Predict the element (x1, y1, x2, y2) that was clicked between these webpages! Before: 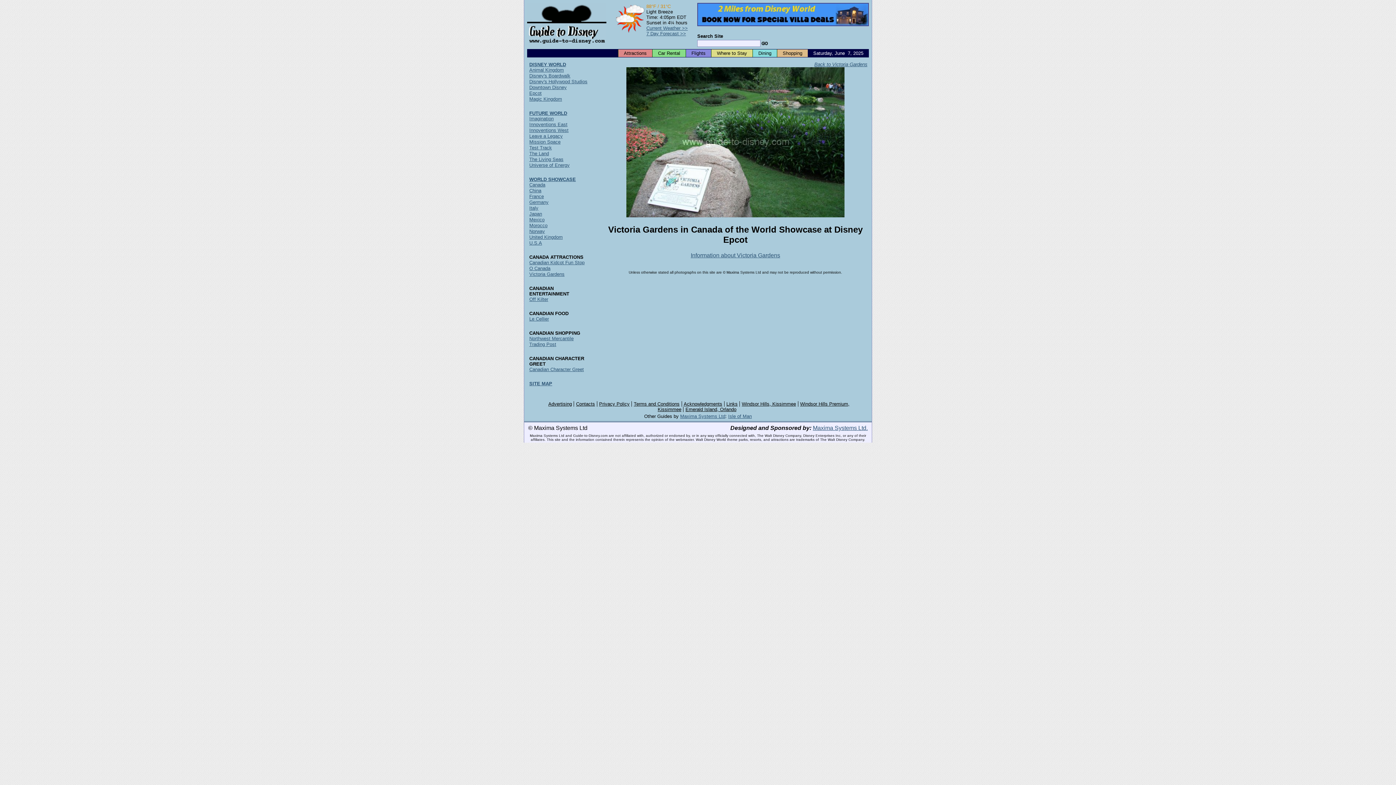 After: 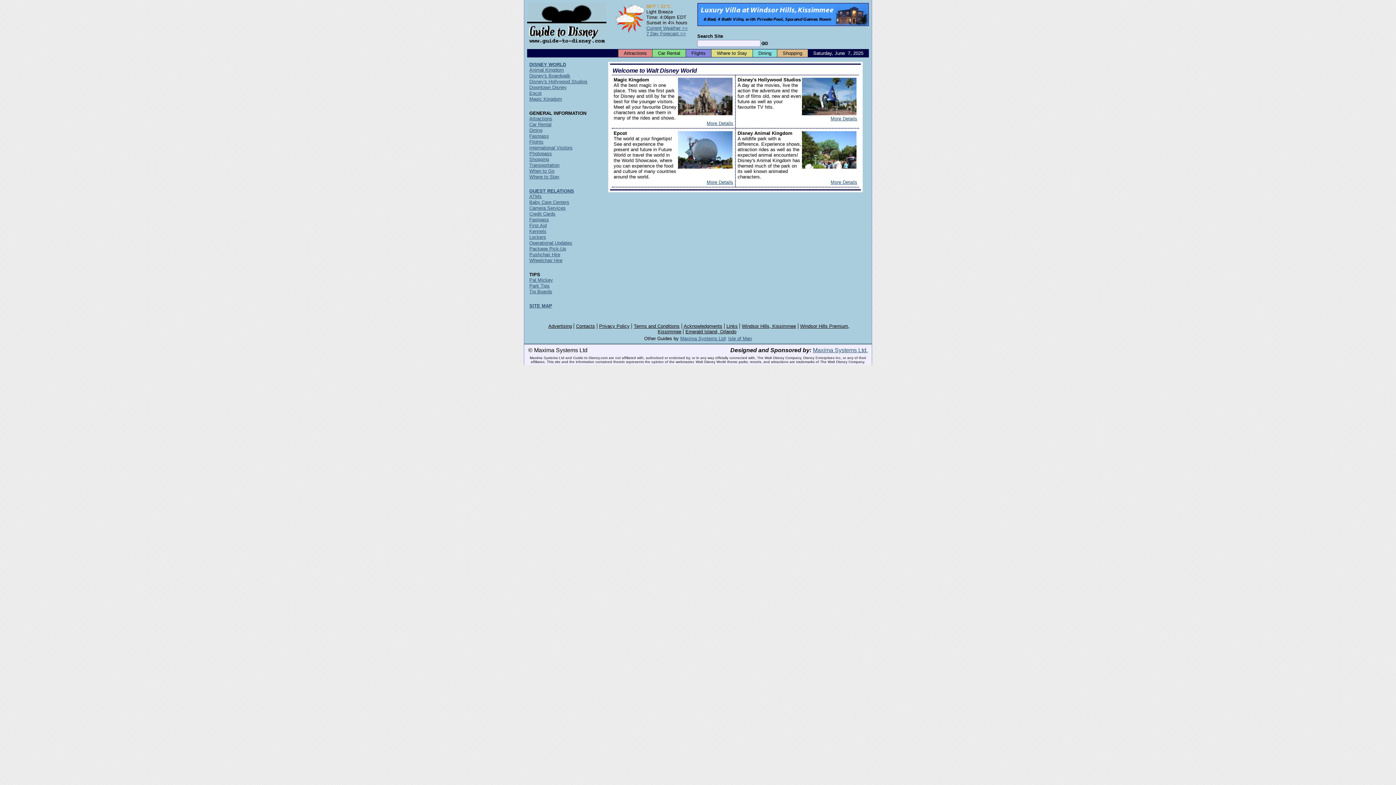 Action: label: DISNEY WORLD bbox: (529, 61, 566, 67)